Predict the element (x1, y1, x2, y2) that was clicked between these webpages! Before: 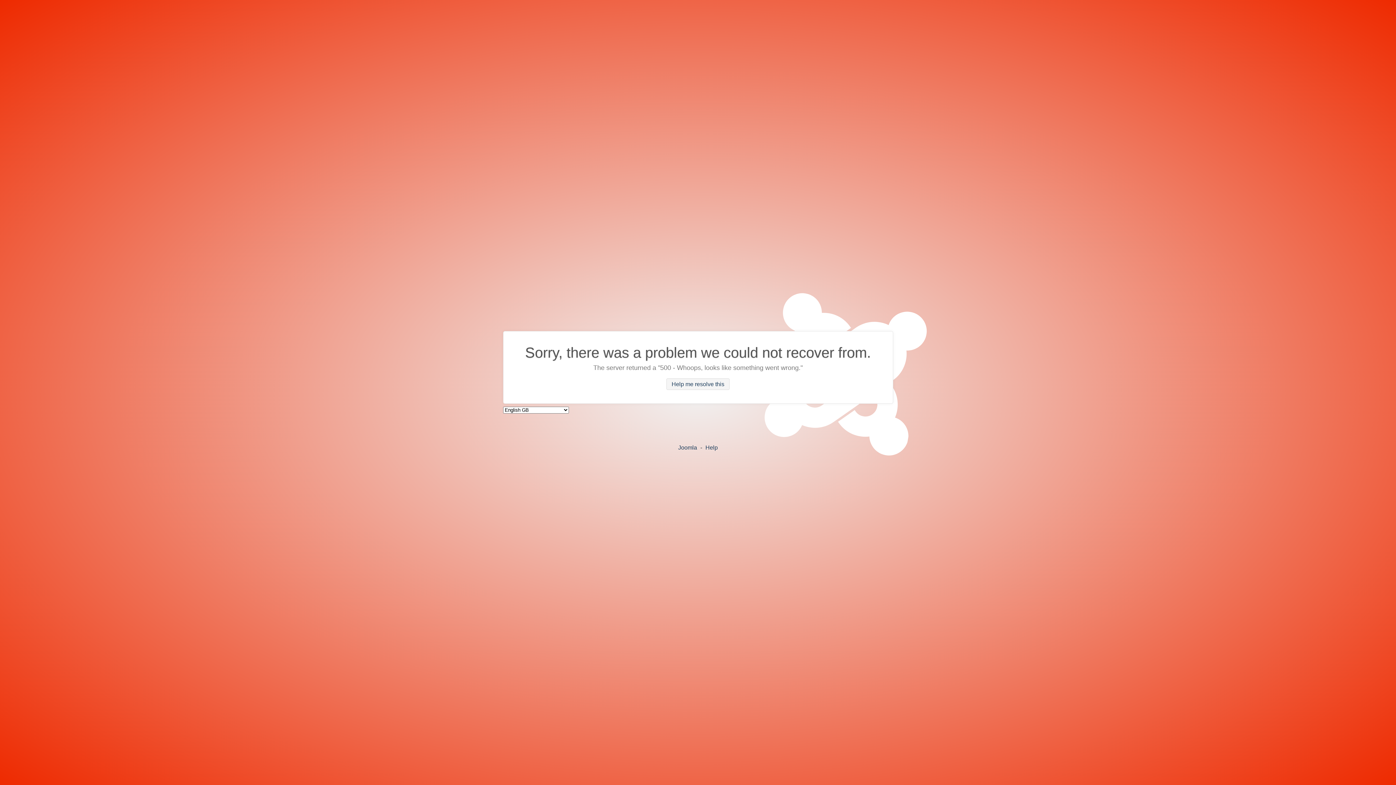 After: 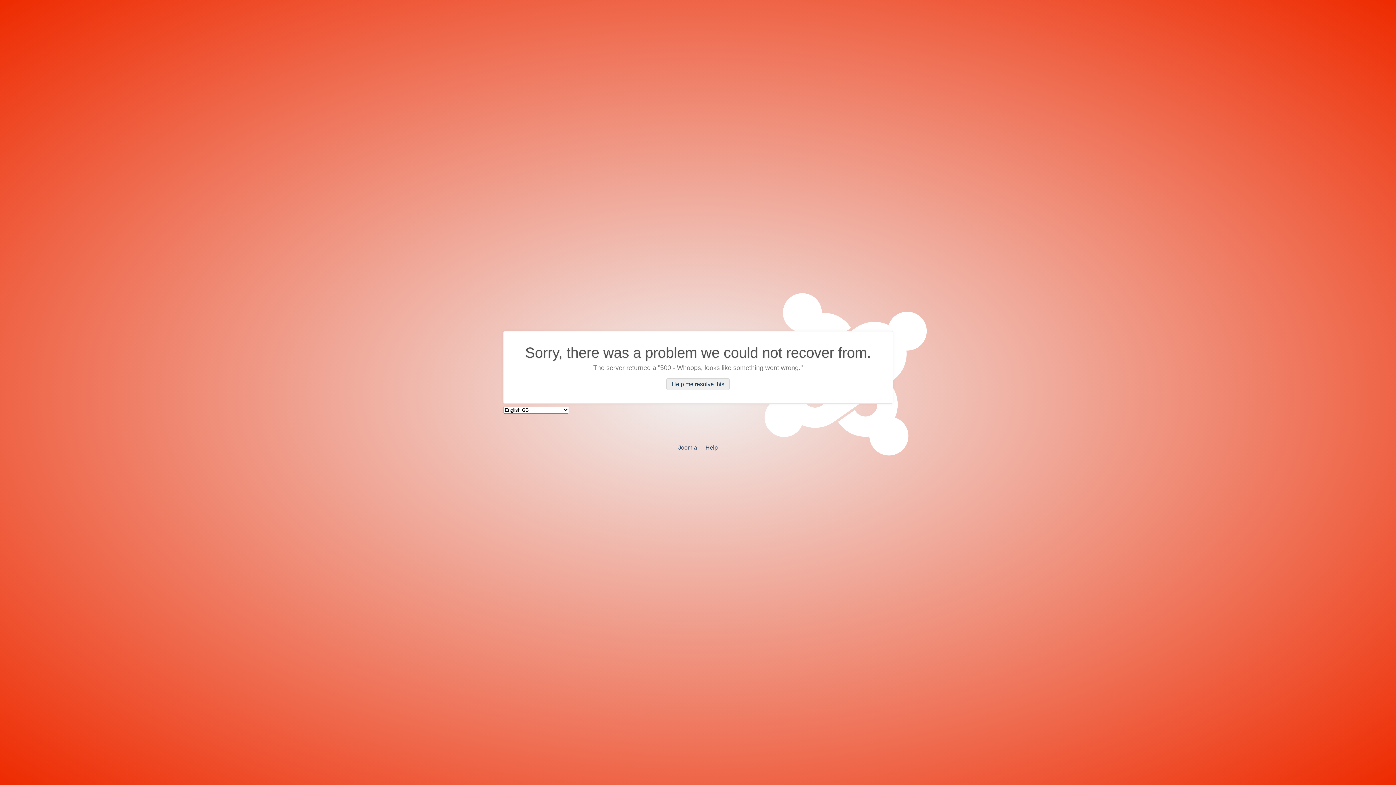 Action: label: Help me resolve this bbox: (666, 378, 729, 390)